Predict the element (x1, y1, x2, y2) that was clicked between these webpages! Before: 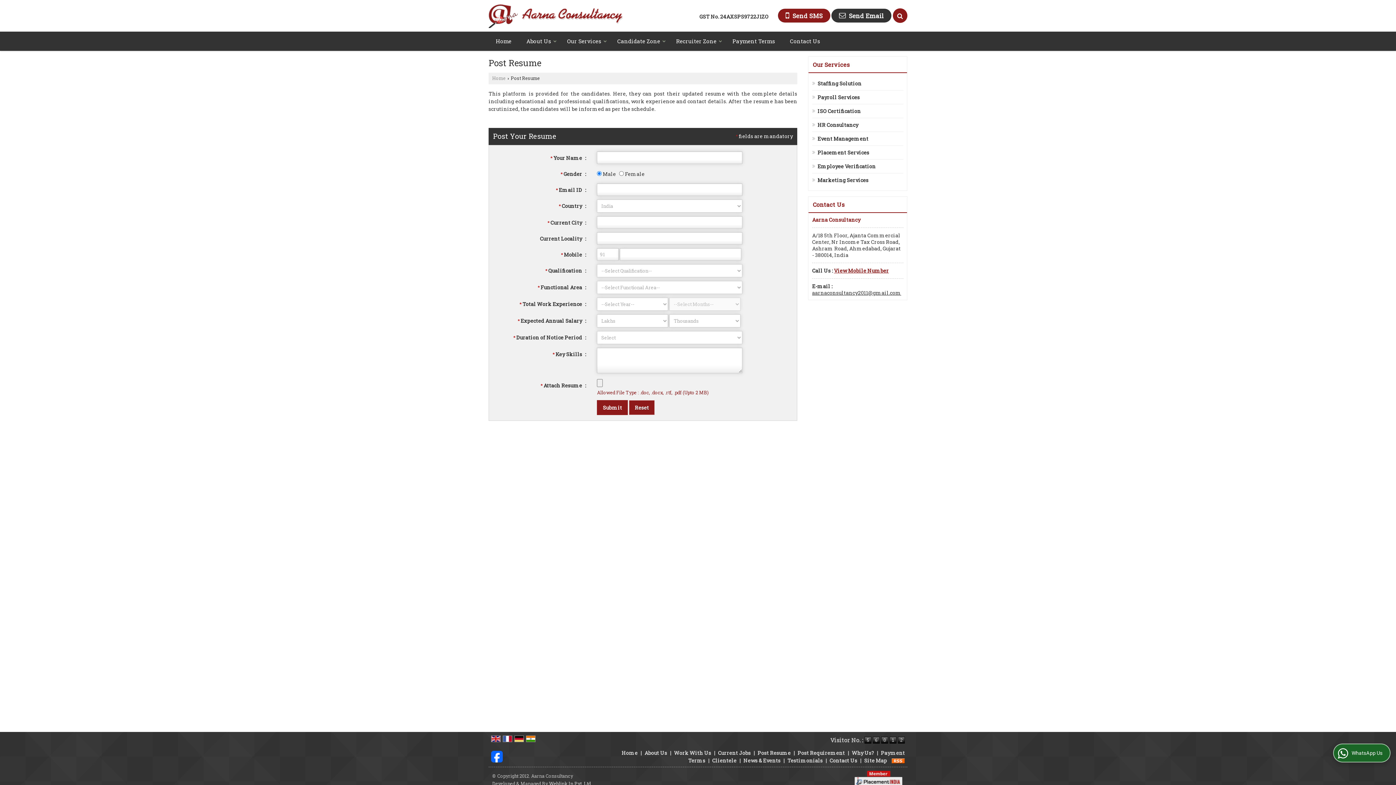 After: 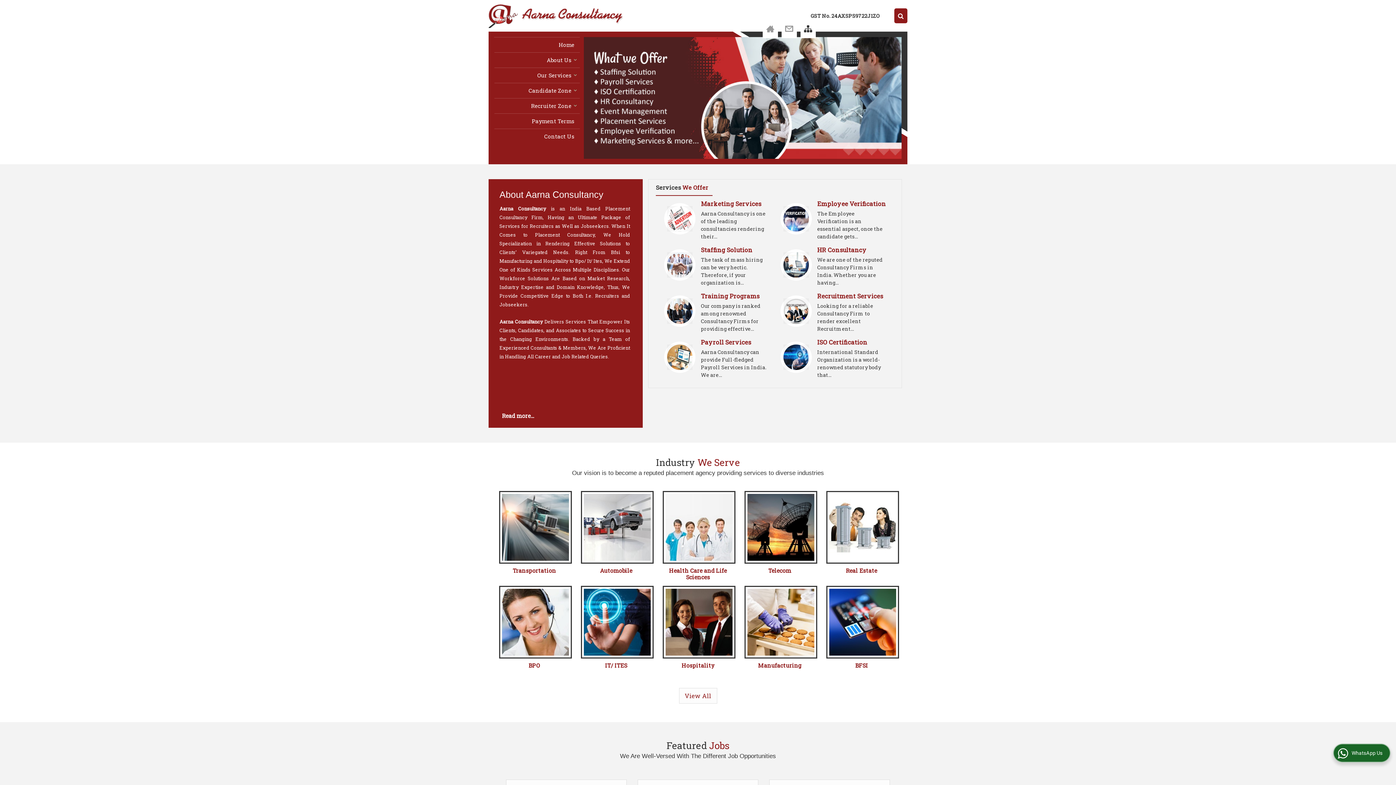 Action: bbox: (488, 33, 518, 48) label: Home